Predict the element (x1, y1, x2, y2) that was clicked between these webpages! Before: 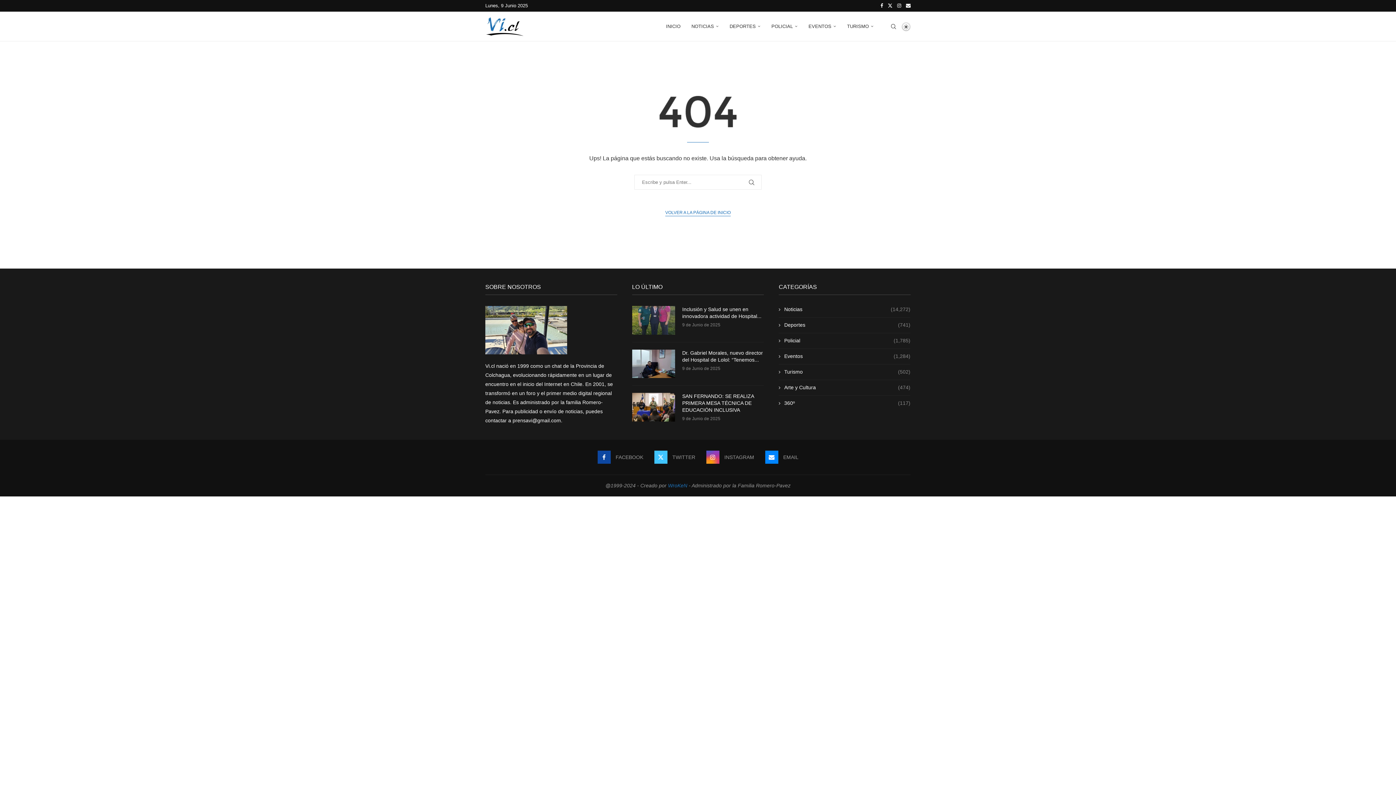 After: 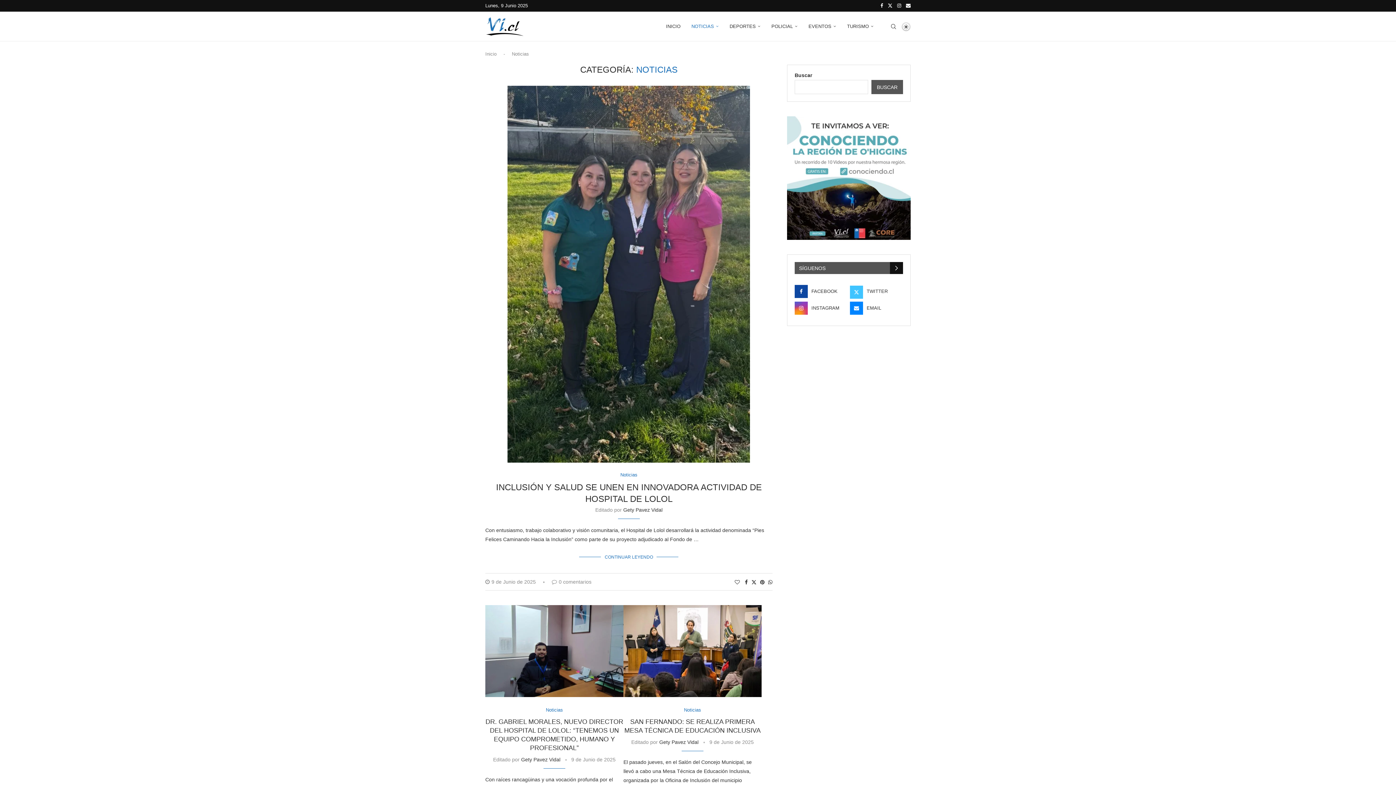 Action: bbox: (779, 306, 910, 313) label: Noticias
(14,272)